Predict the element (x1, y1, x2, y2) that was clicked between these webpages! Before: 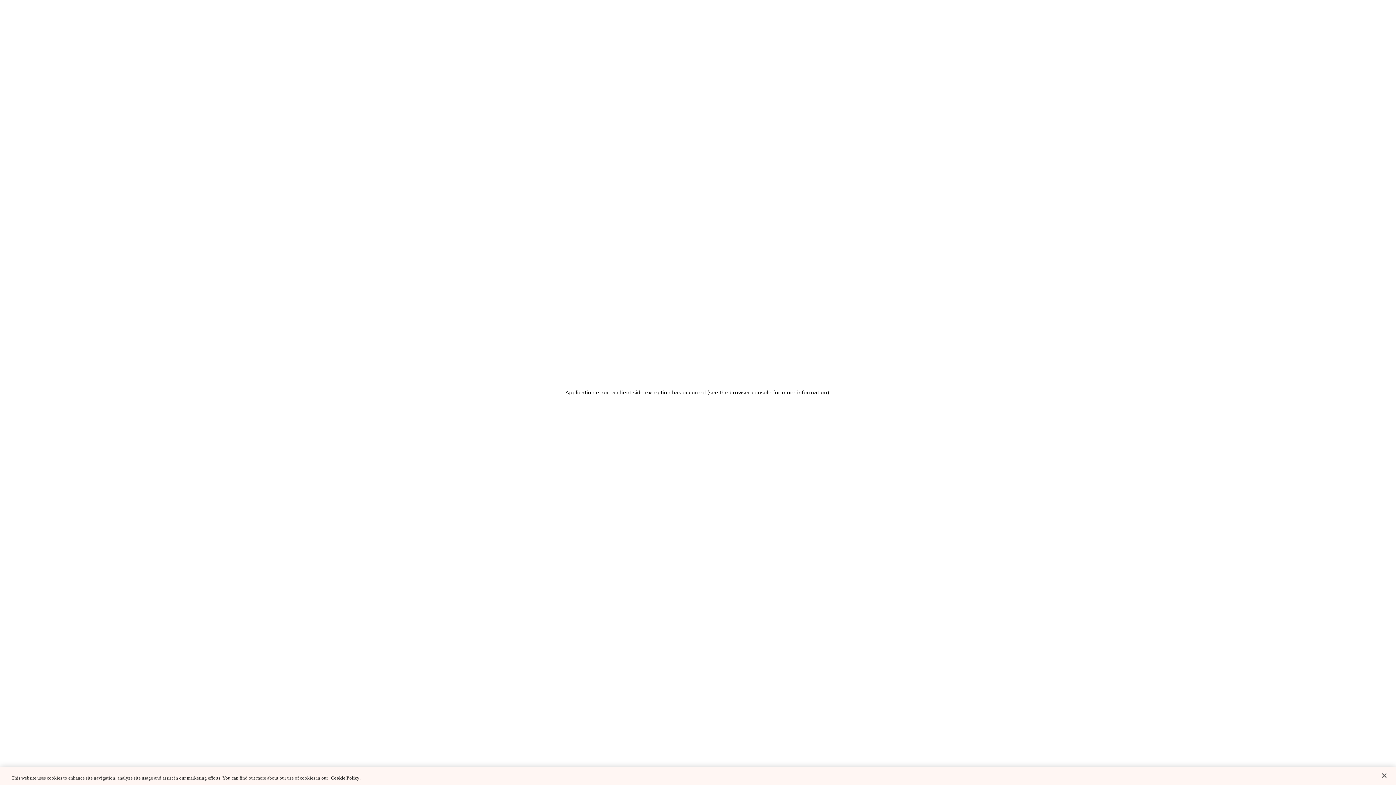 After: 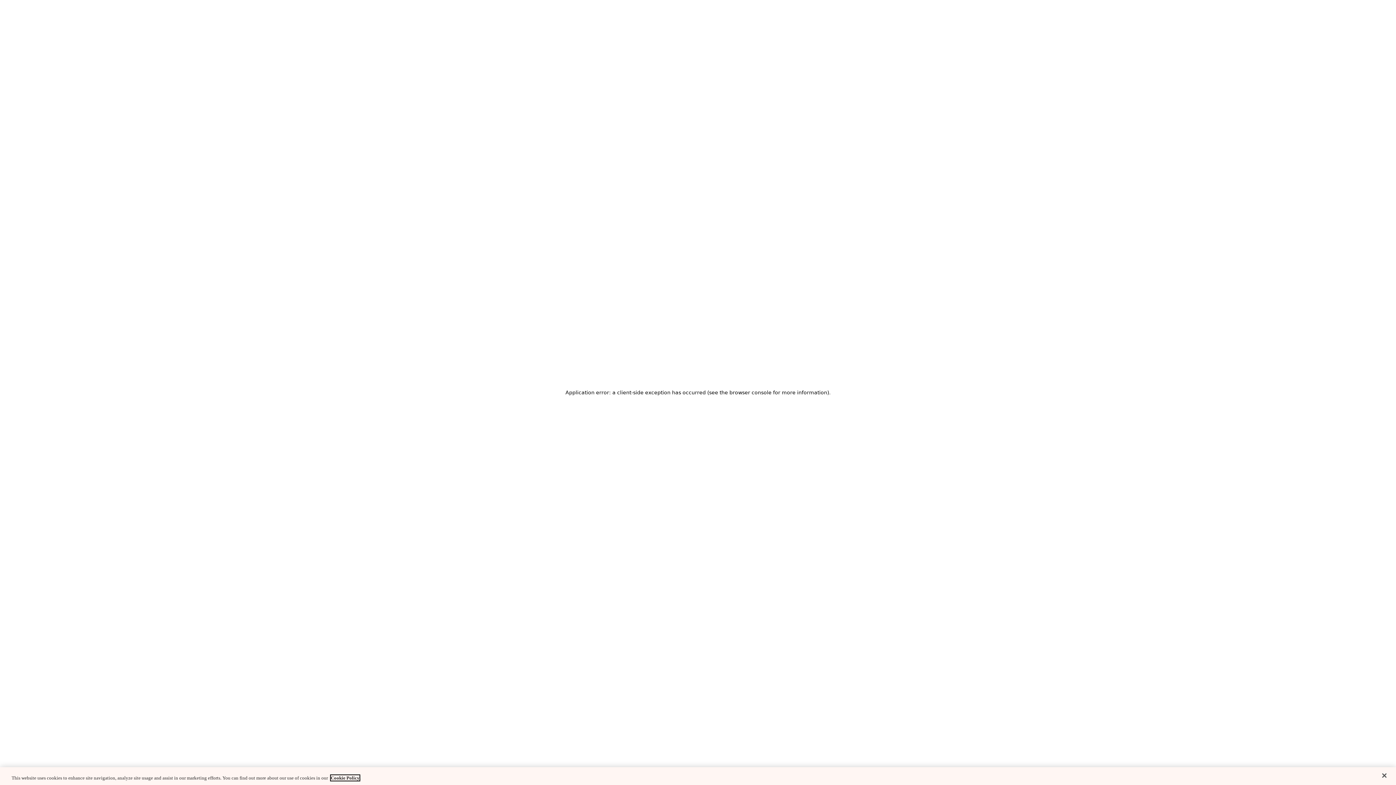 Action: bbox: (330, 775, 359, 781) label: Cookie Policy